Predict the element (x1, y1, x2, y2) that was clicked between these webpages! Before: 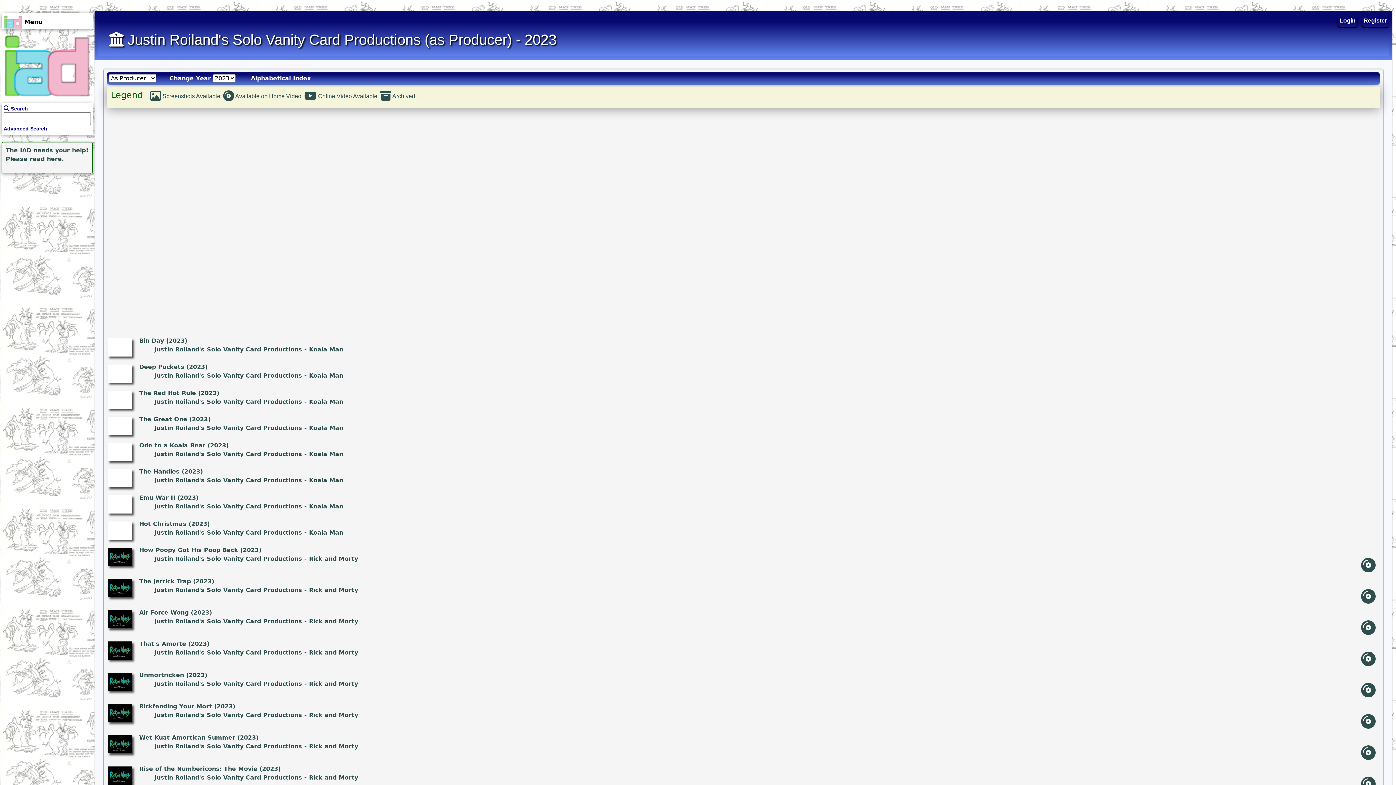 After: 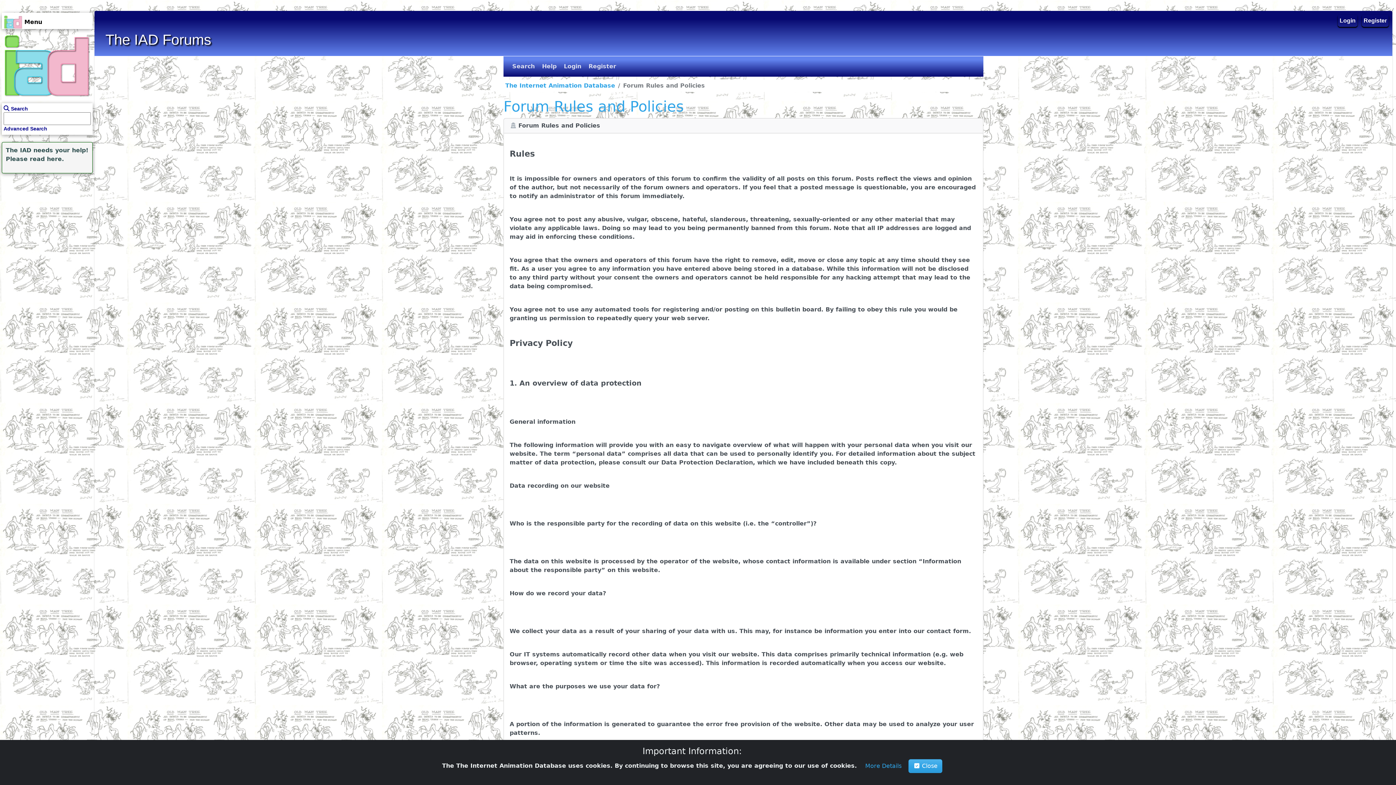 Action: bbox: (1362, 14, 1389, 26) label: Register